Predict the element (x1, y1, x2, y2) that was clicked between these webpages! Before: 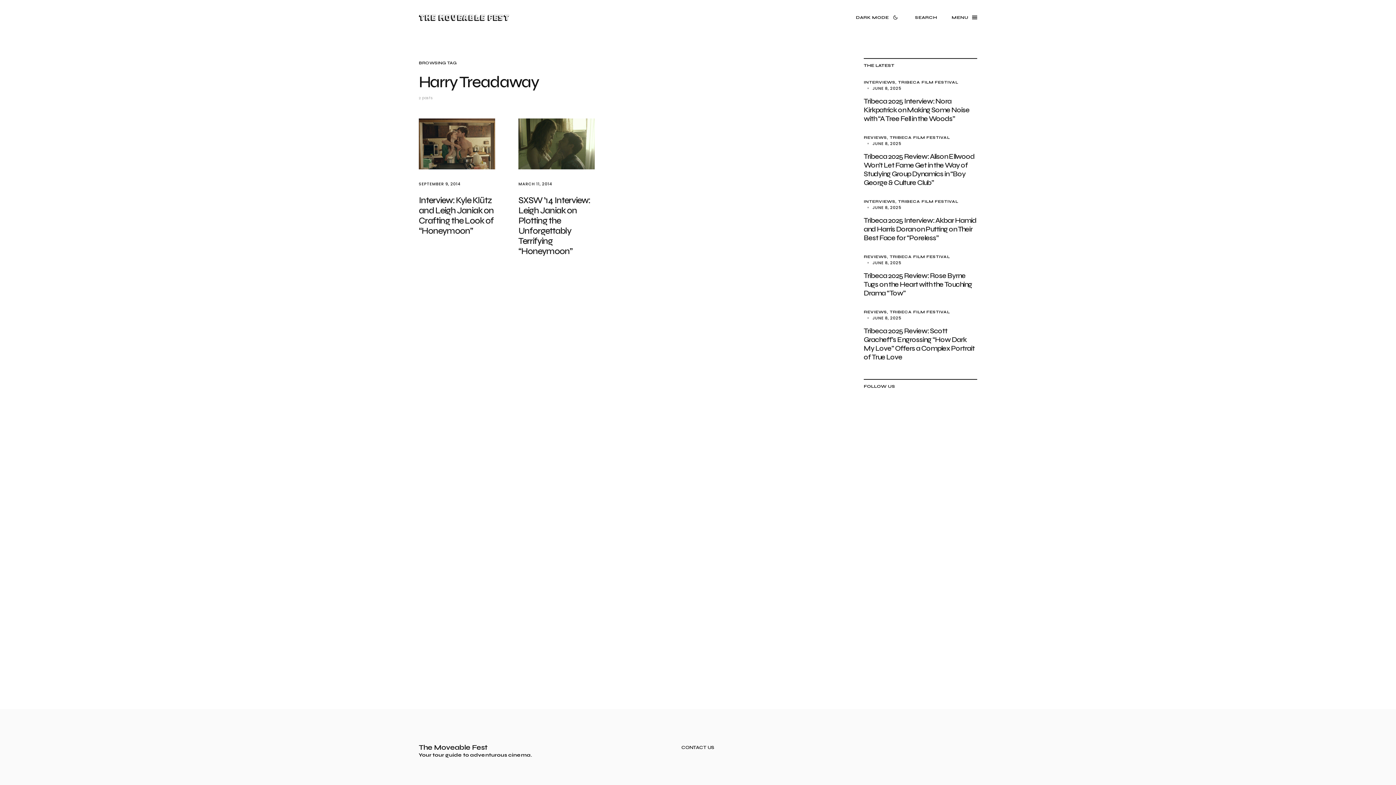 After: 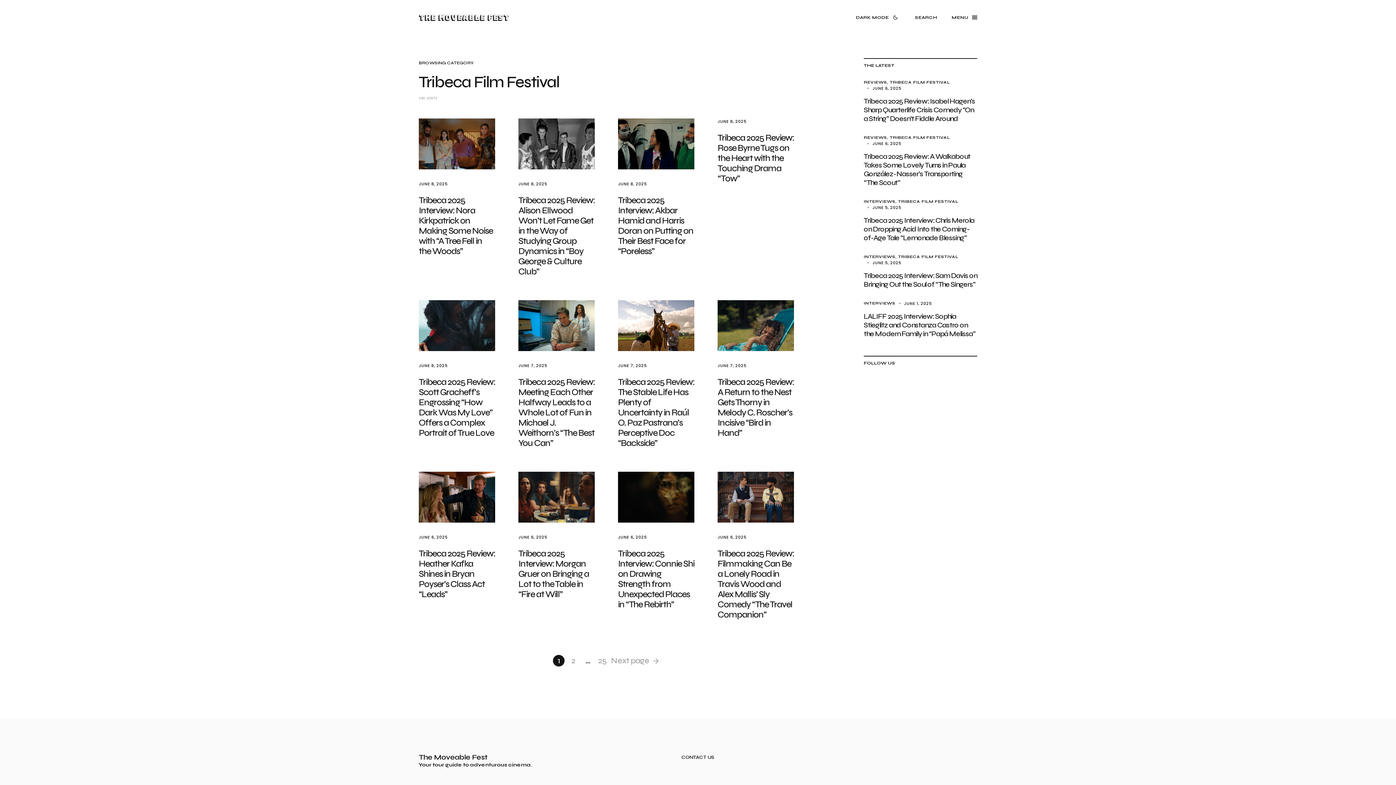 Action: bbox: (889, 254, 950, 259) label: TRIBECA FILM FESTIVAL